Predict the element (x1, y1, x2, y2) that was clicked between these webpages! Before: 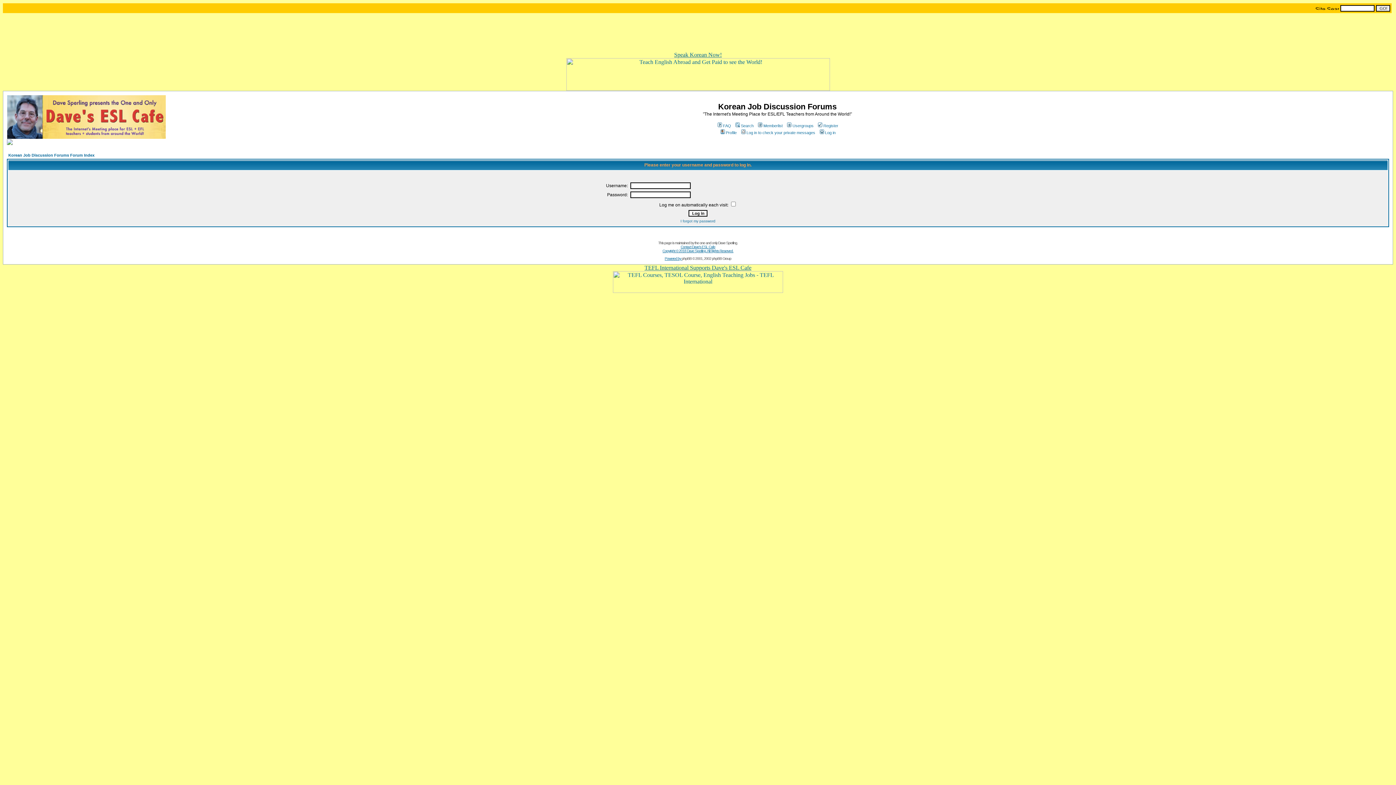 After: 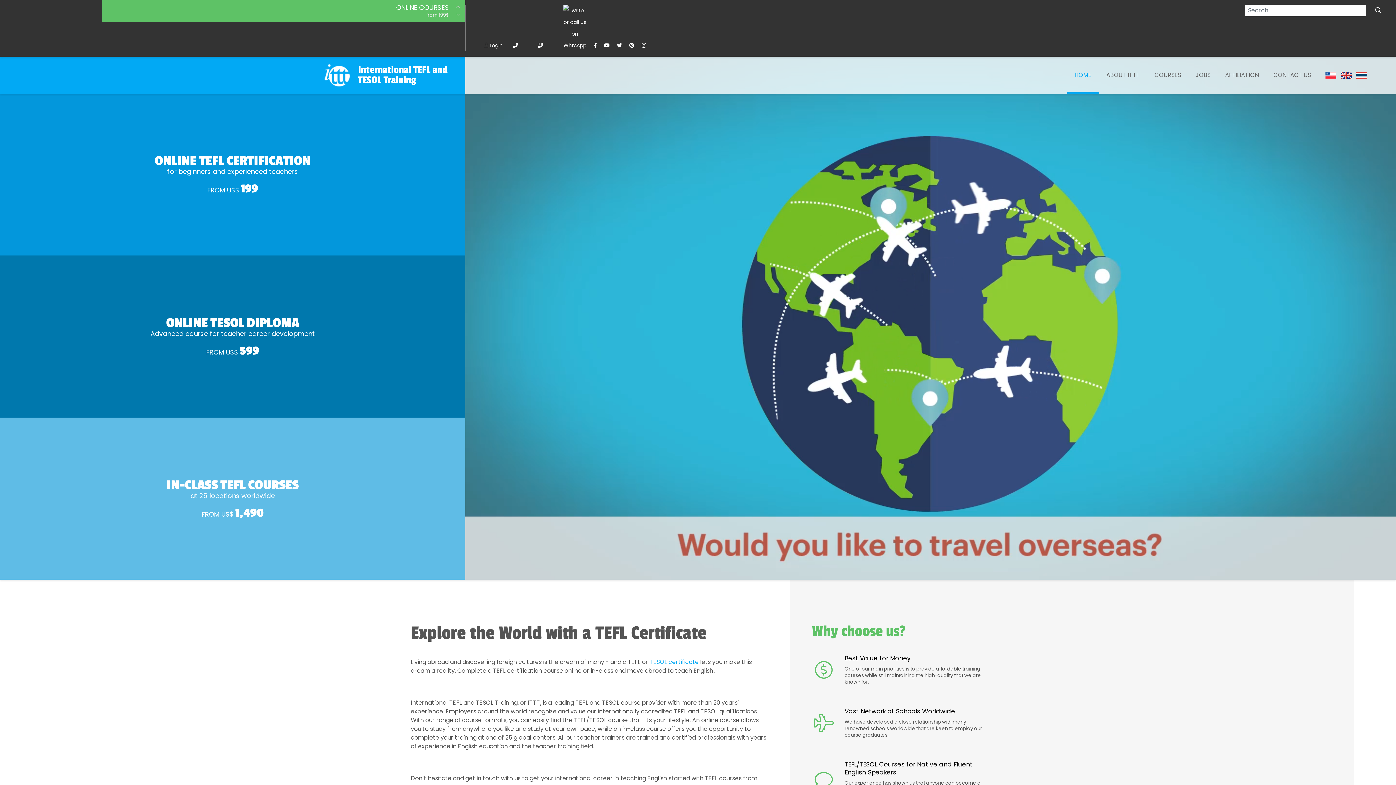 Action: bbox: (644, 264, 751, 270) label: TEFL International Supports Dave's ESL Cafe